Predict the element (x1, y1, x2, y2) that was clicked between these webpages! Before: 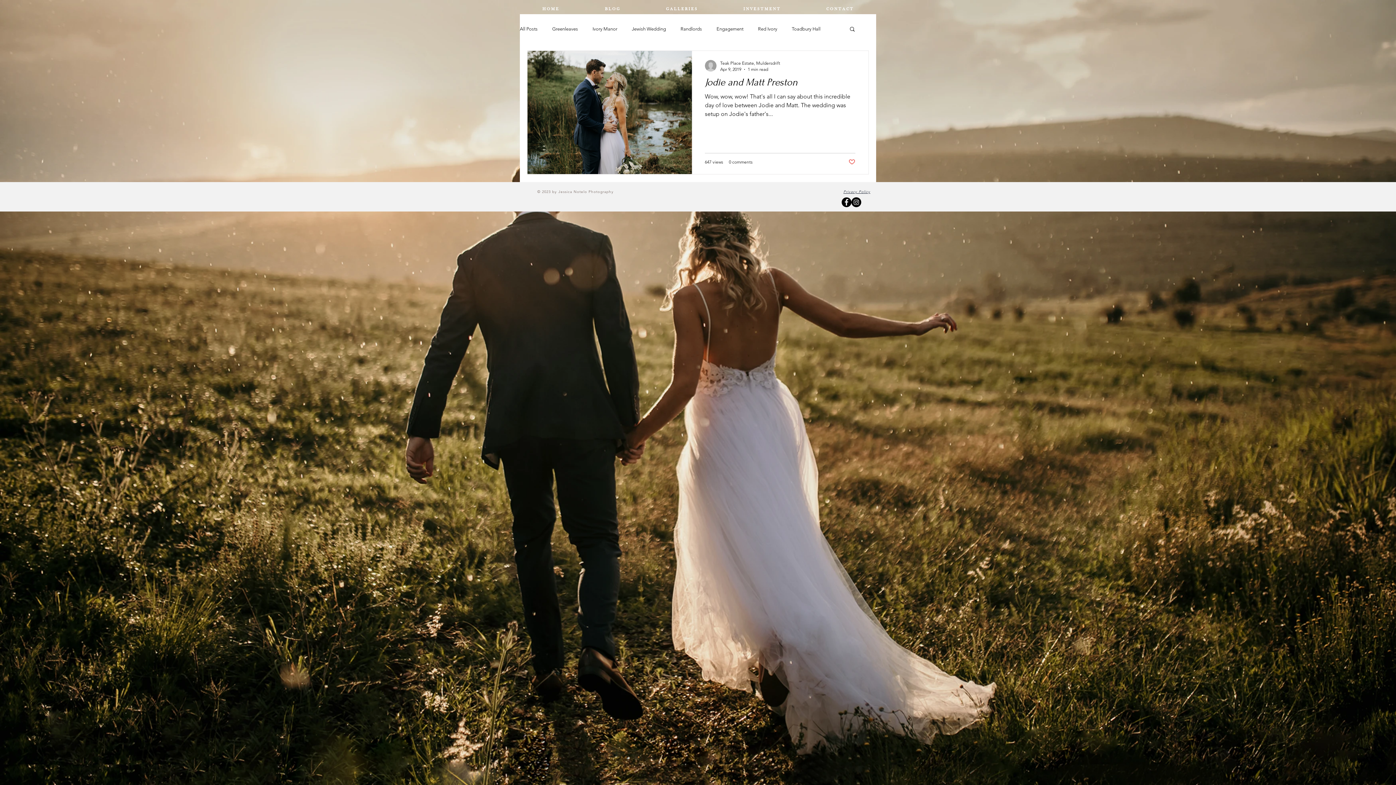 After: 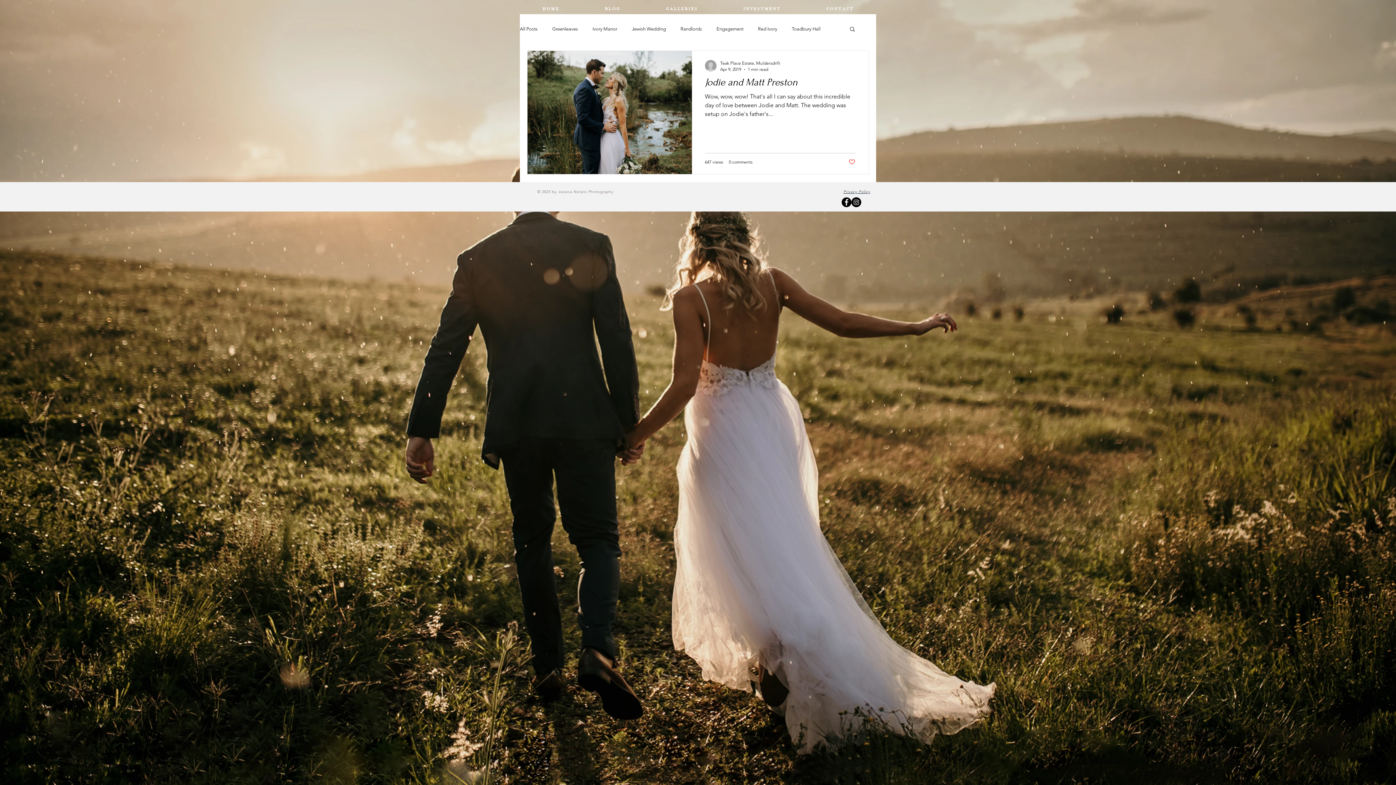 Action: bbox: (841, 197, 851, 207)